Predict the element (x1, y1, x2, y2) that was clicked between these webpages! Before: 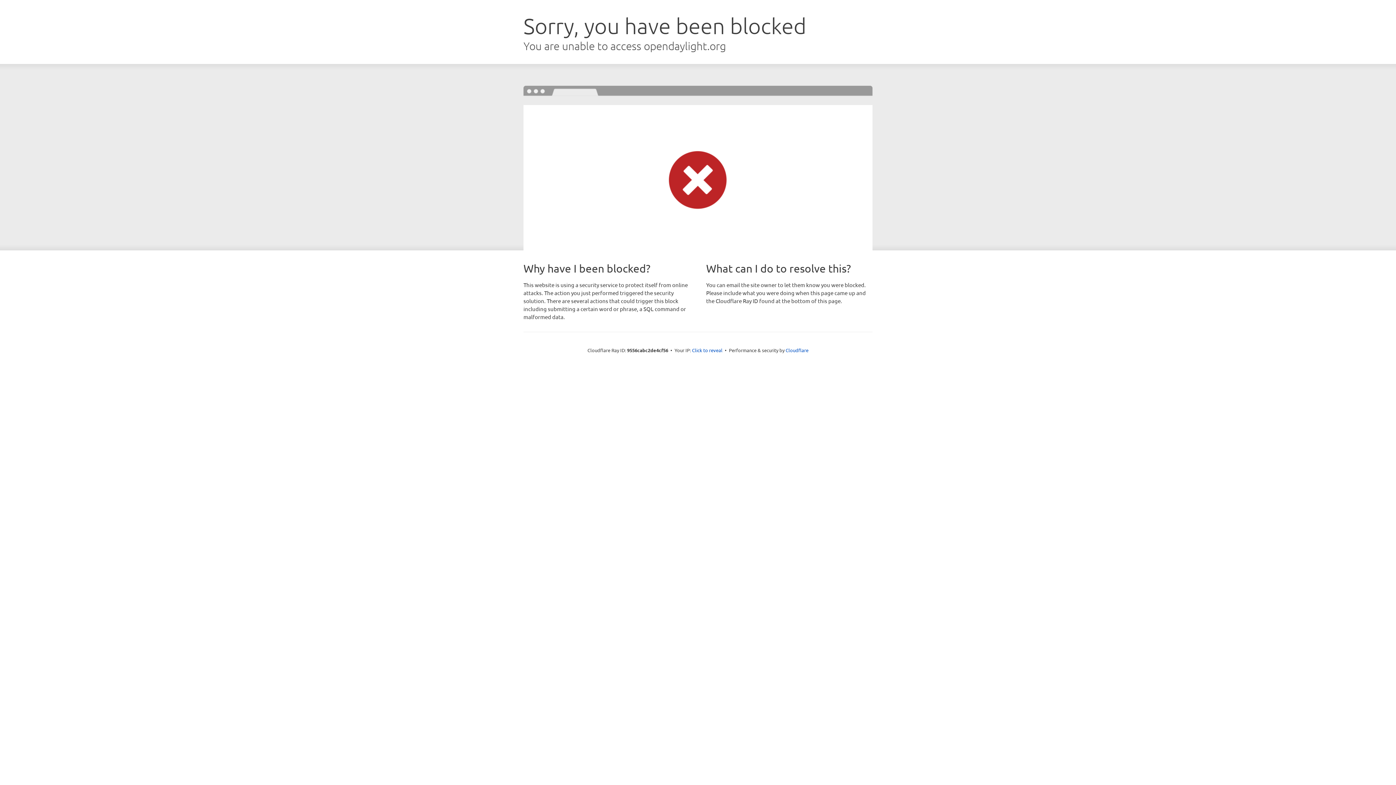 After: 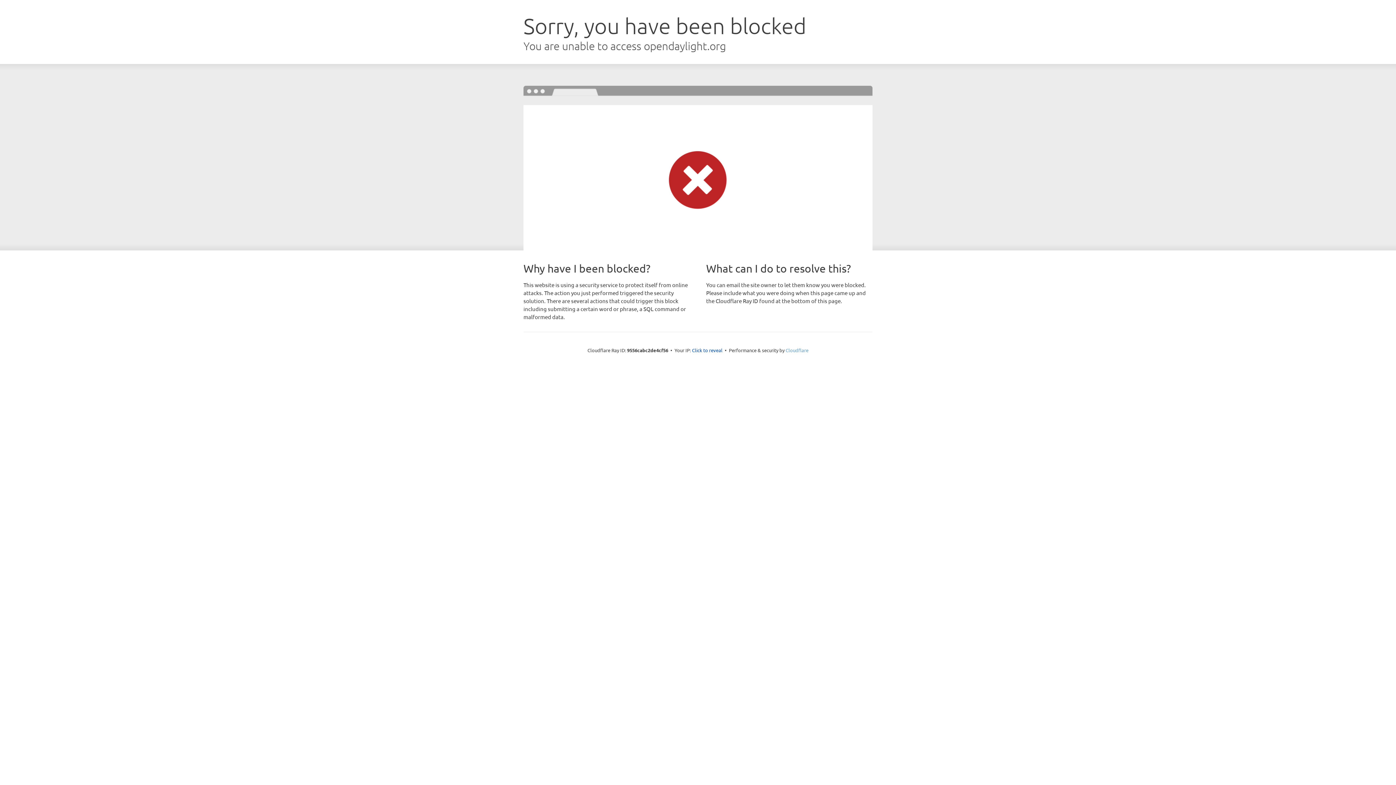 Action: bbox: (785, 347, 808, 353) label: Cloudflare